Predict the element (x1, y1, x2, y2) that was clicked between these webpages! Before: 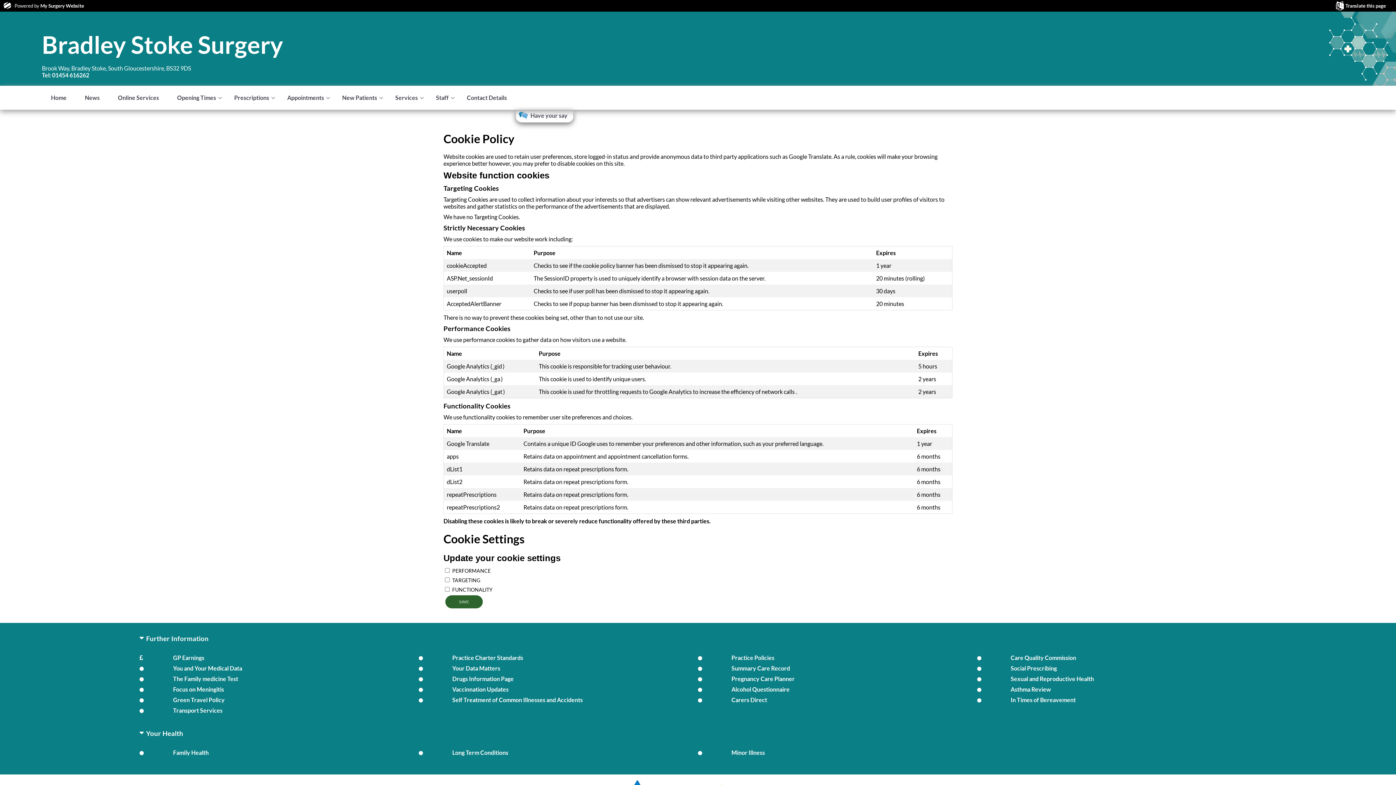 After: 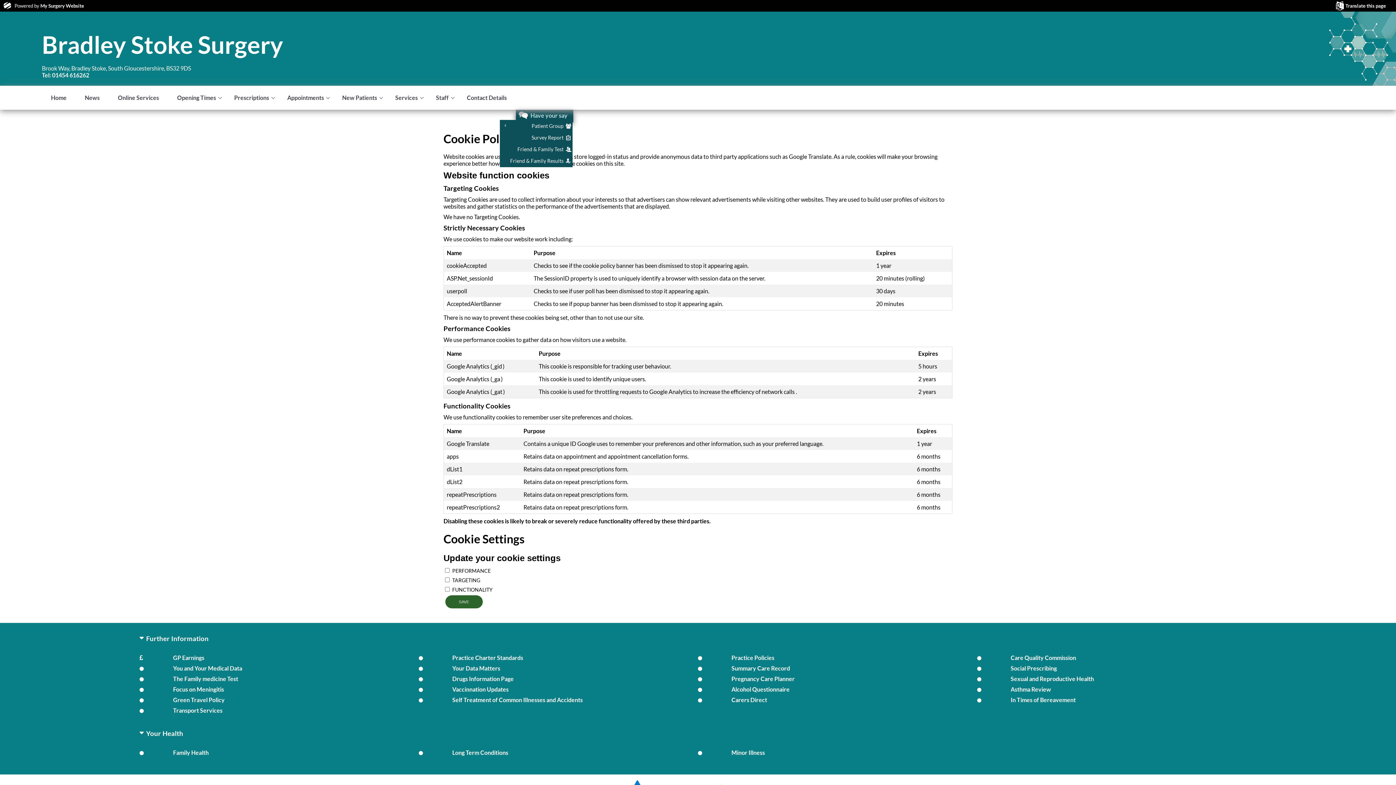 Action: label: Have your say bbox: (516, 109, 573, 122)